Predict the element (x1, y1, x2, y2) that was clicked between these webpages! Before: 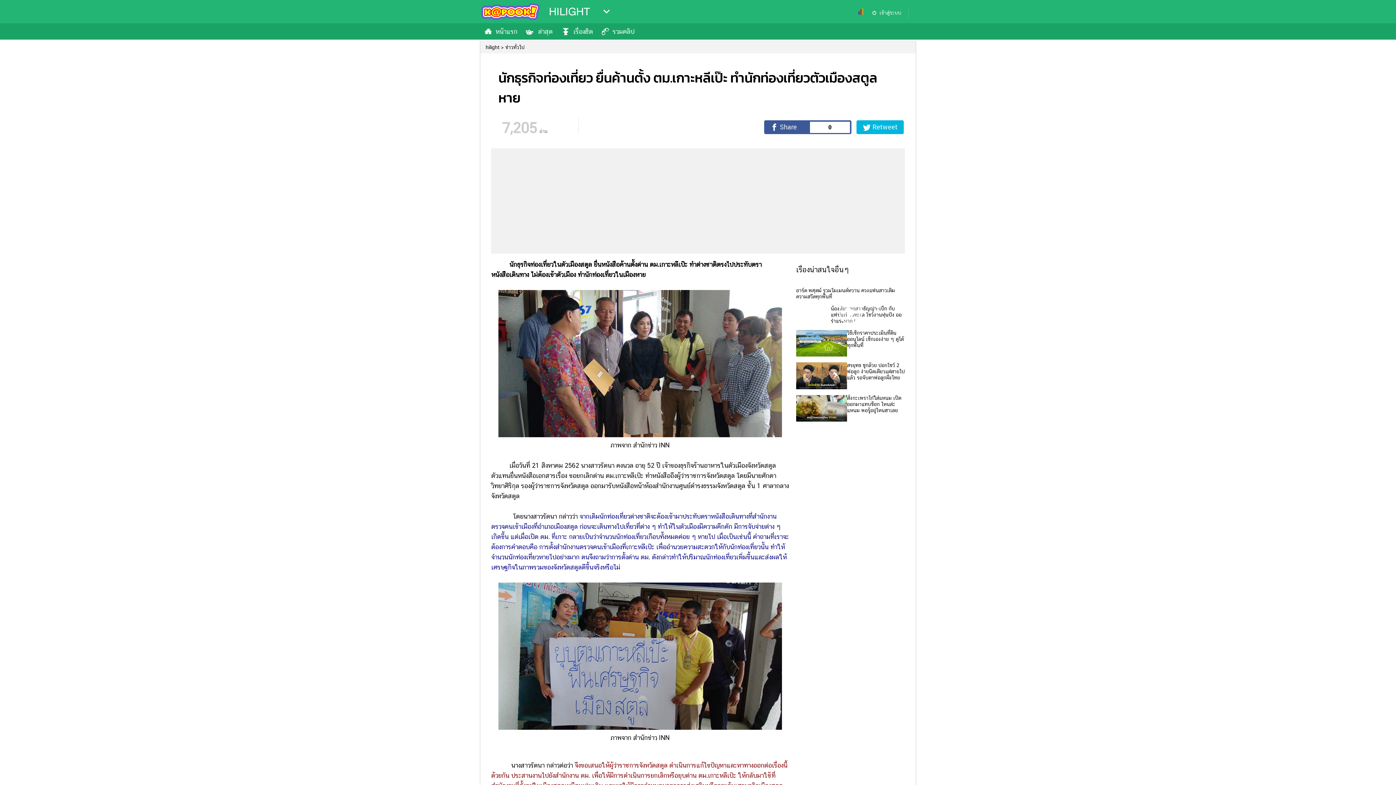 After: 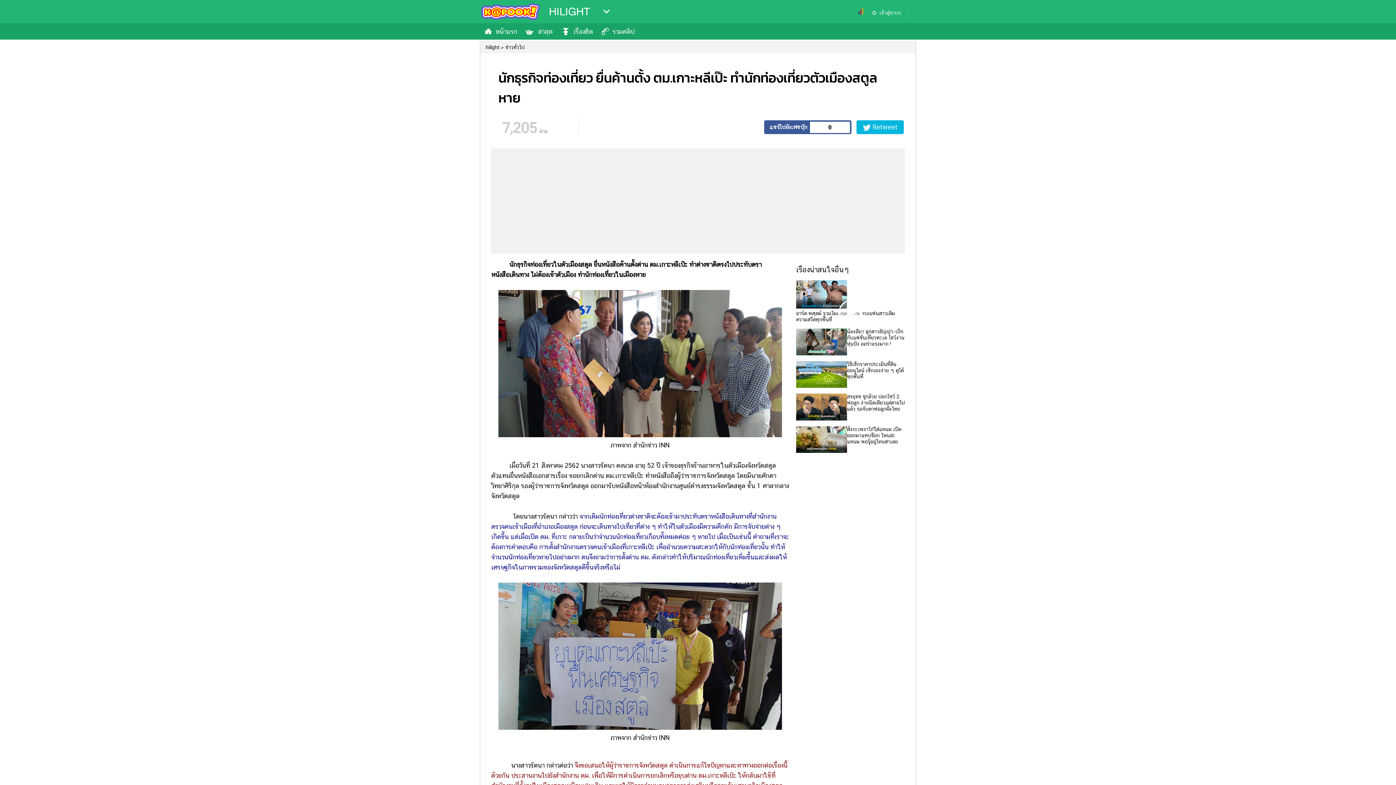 Action: label: 0 bbox: (764, 120, 851, 134)